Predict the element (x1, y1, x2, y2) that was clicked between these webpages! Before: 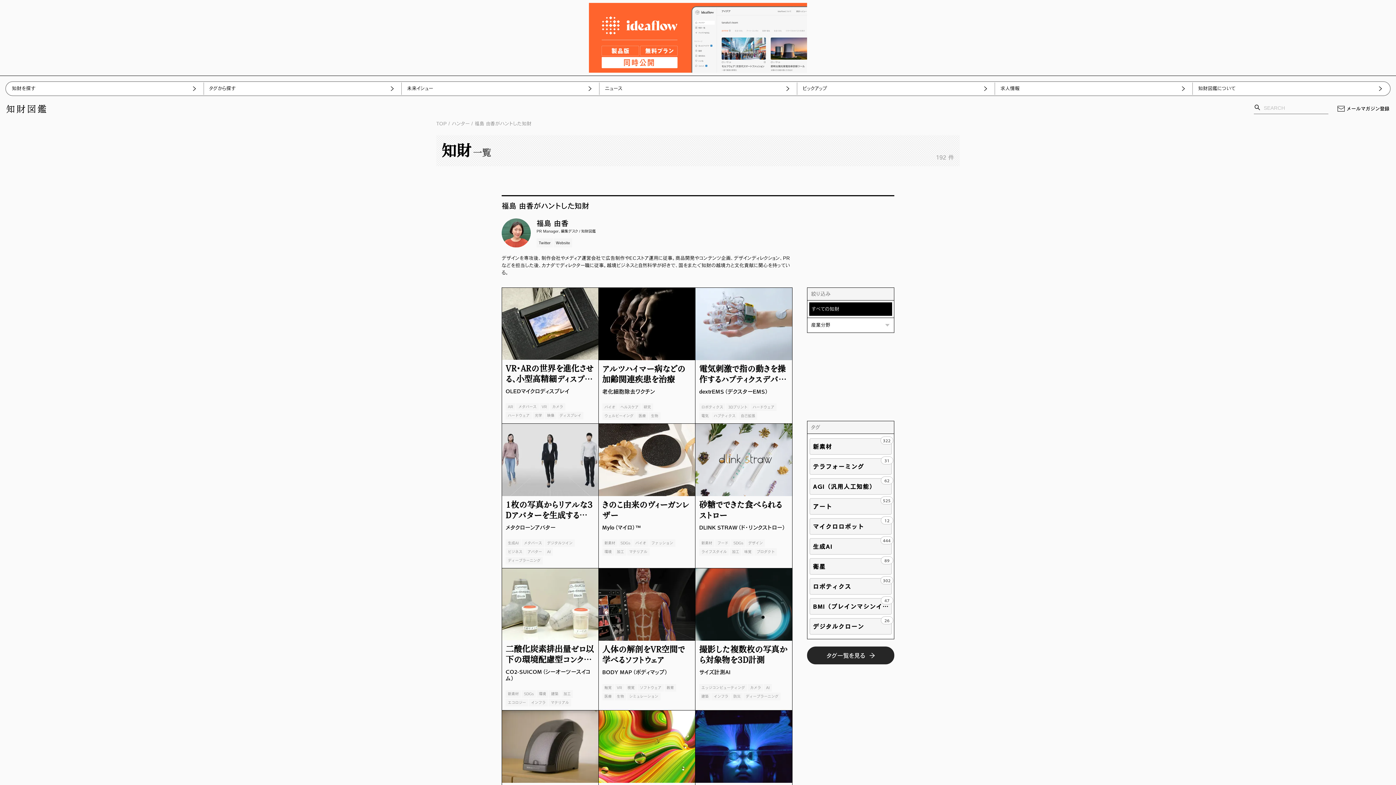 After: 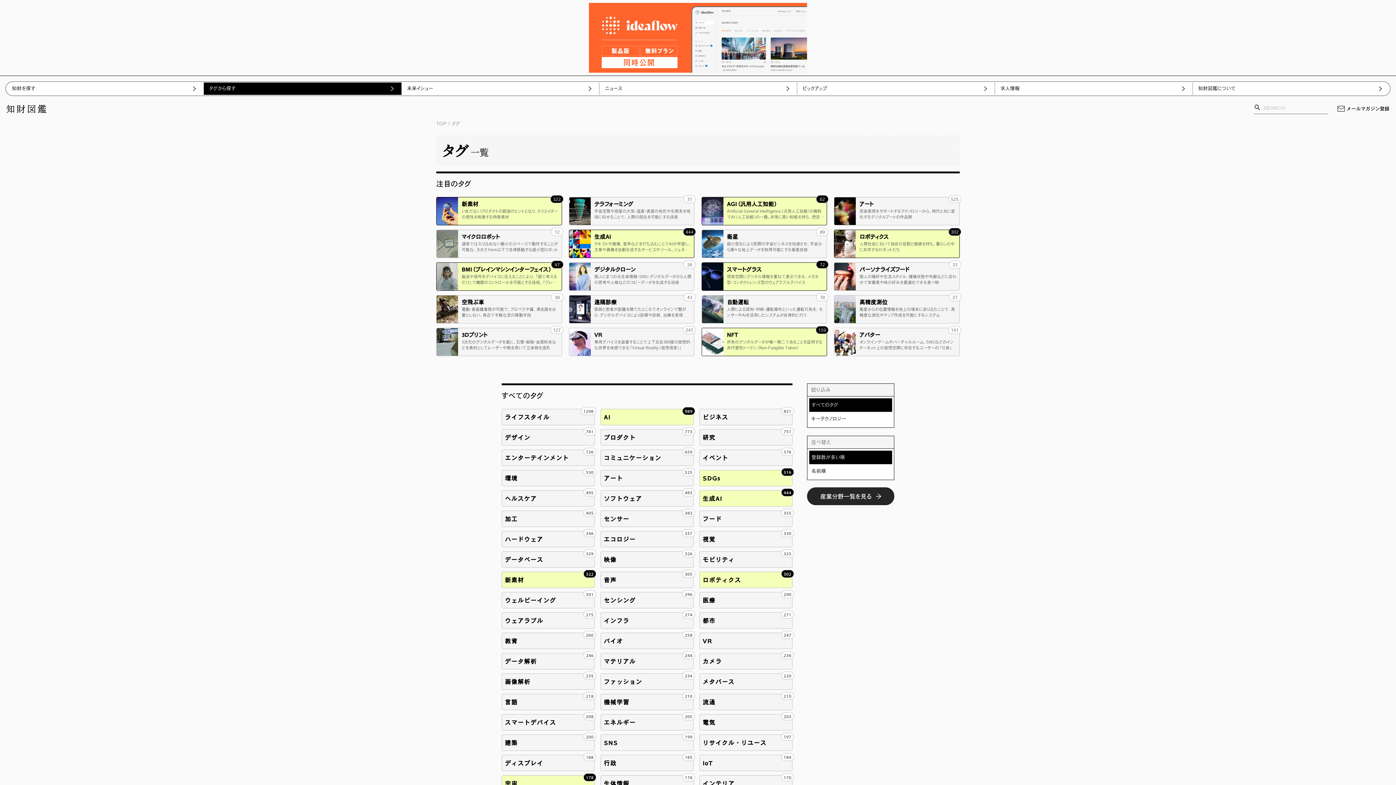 Action: label: タグ一覧を見る bbox: (807, 646, 894, 664)